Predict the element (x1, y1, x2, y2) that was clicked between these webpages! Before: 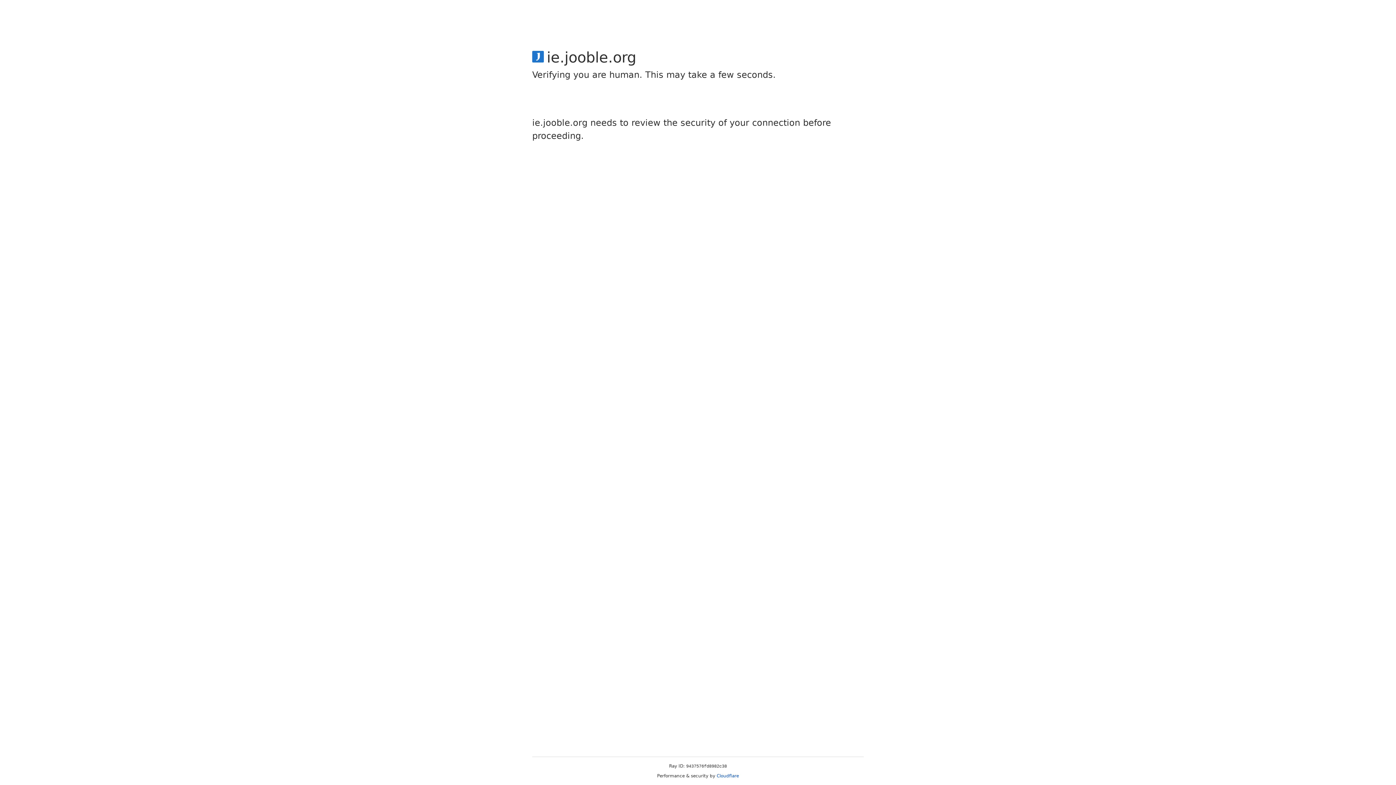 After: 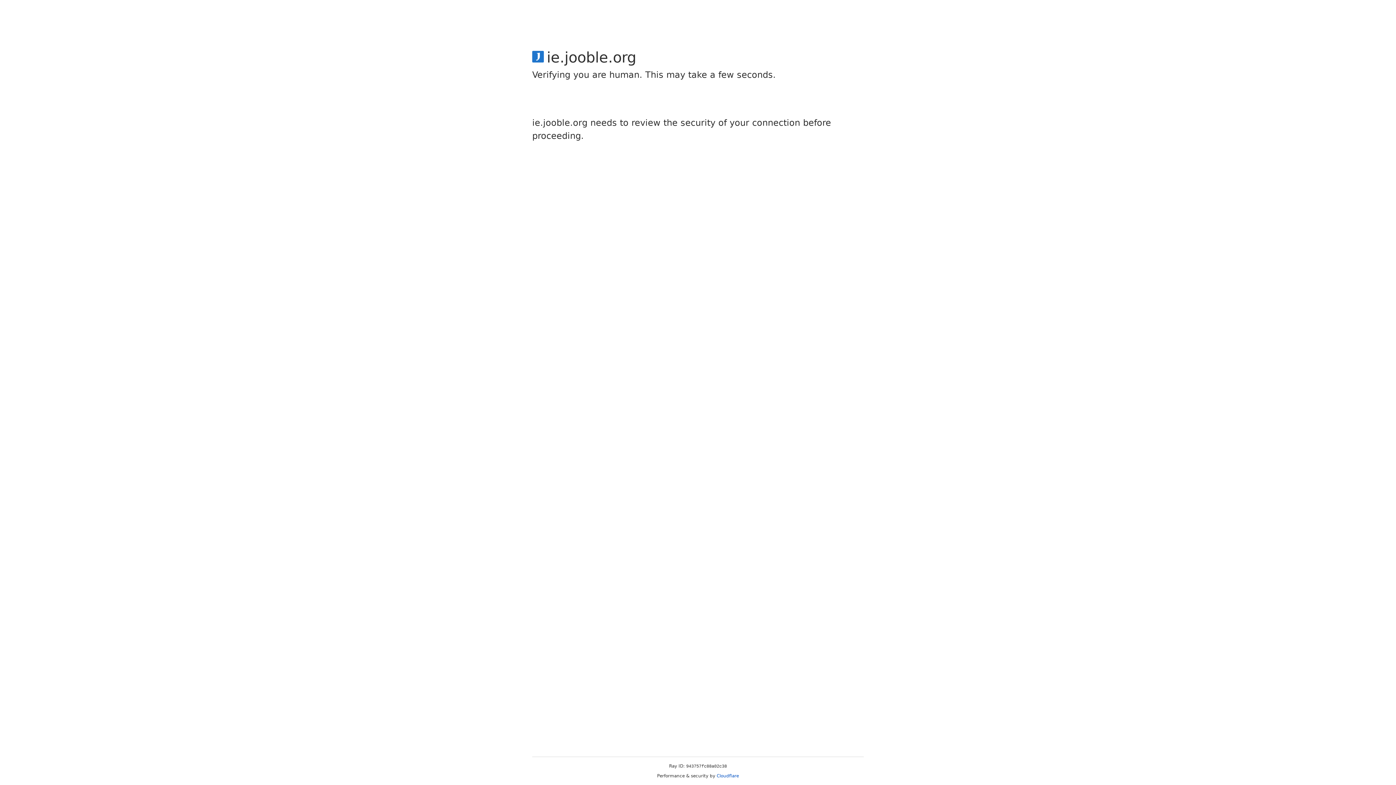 Action: label: Cloudflare bbox: (716, 773, 739, 778)